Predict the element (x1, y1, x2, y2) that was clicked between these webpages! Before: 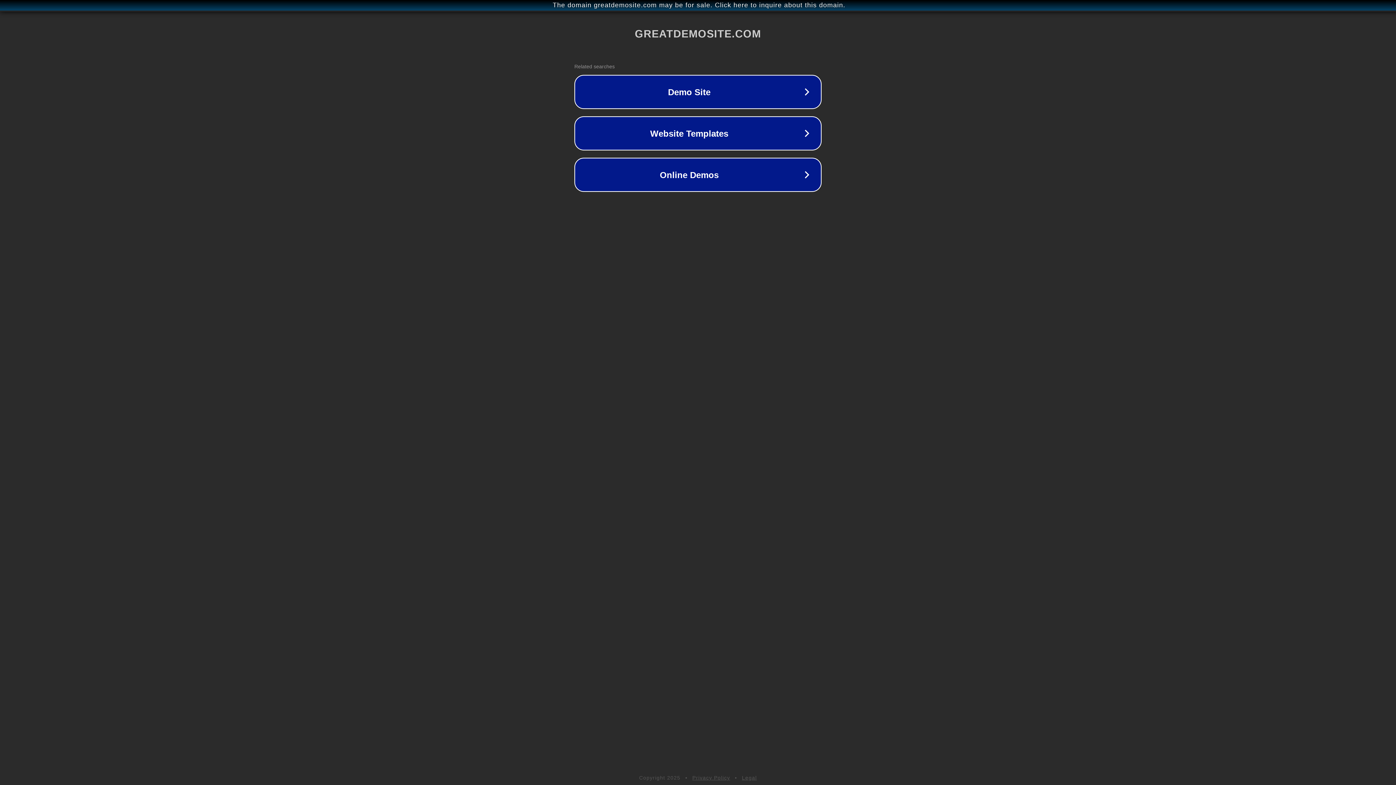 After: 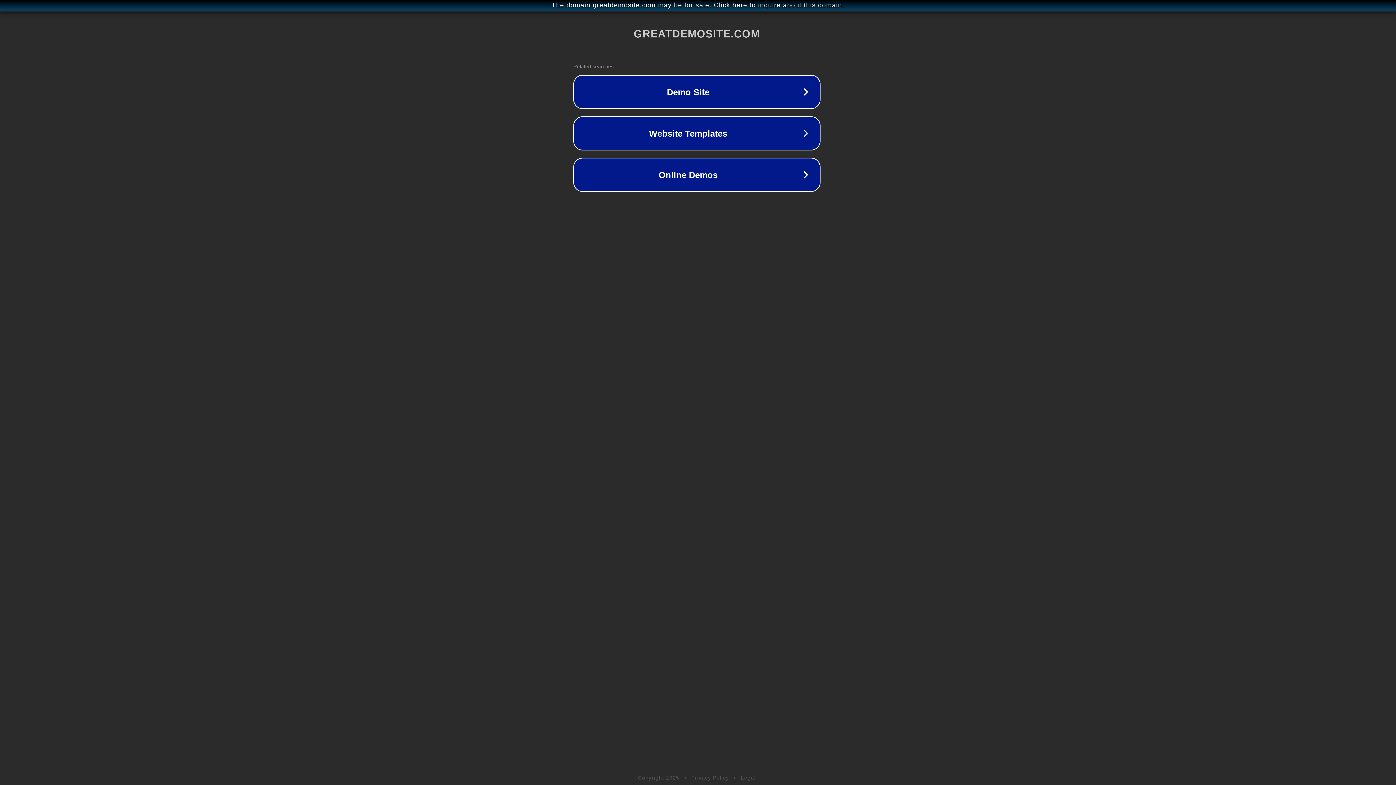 Action: bbox: (1, 1, 1397, 9) label: The domain greatdemosite.com may be for sale. Click here to inquire about this domain.